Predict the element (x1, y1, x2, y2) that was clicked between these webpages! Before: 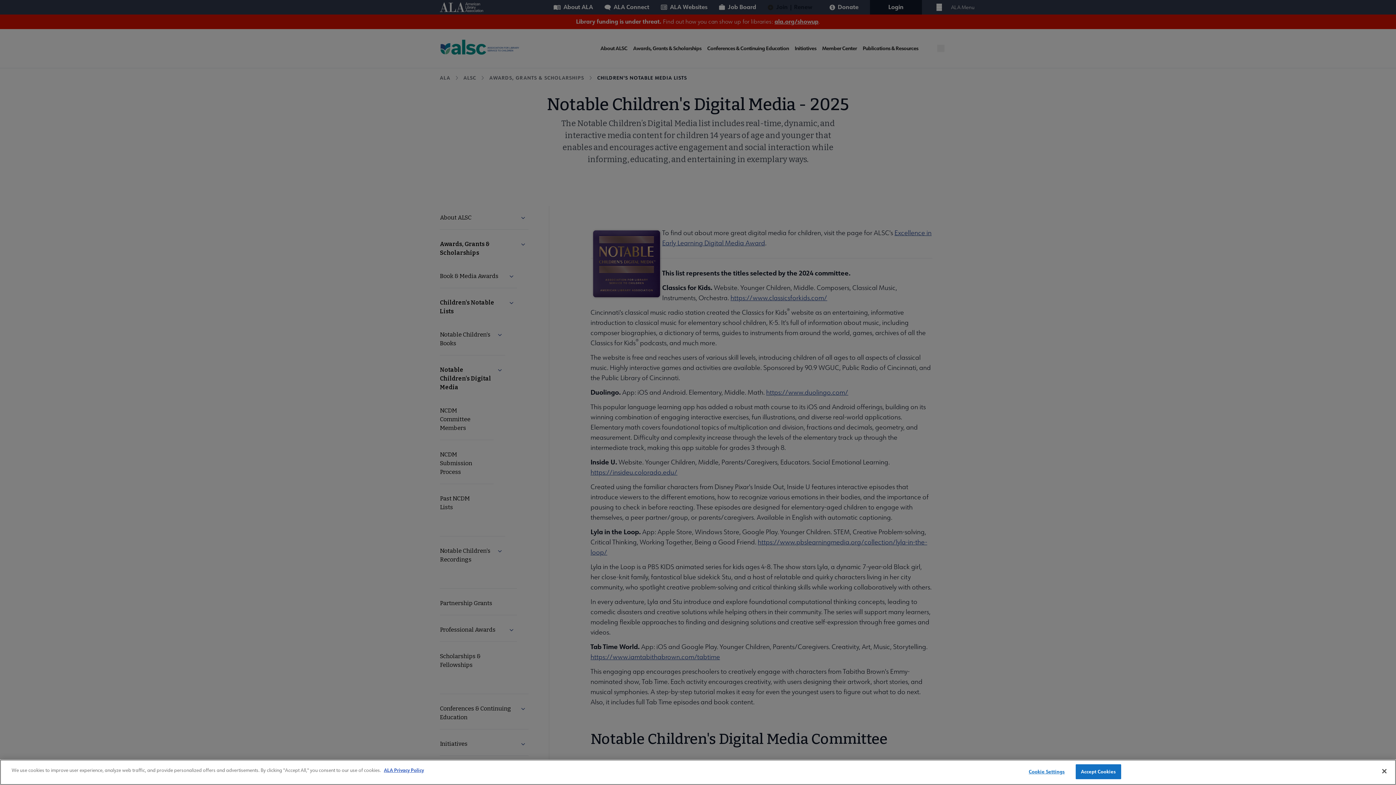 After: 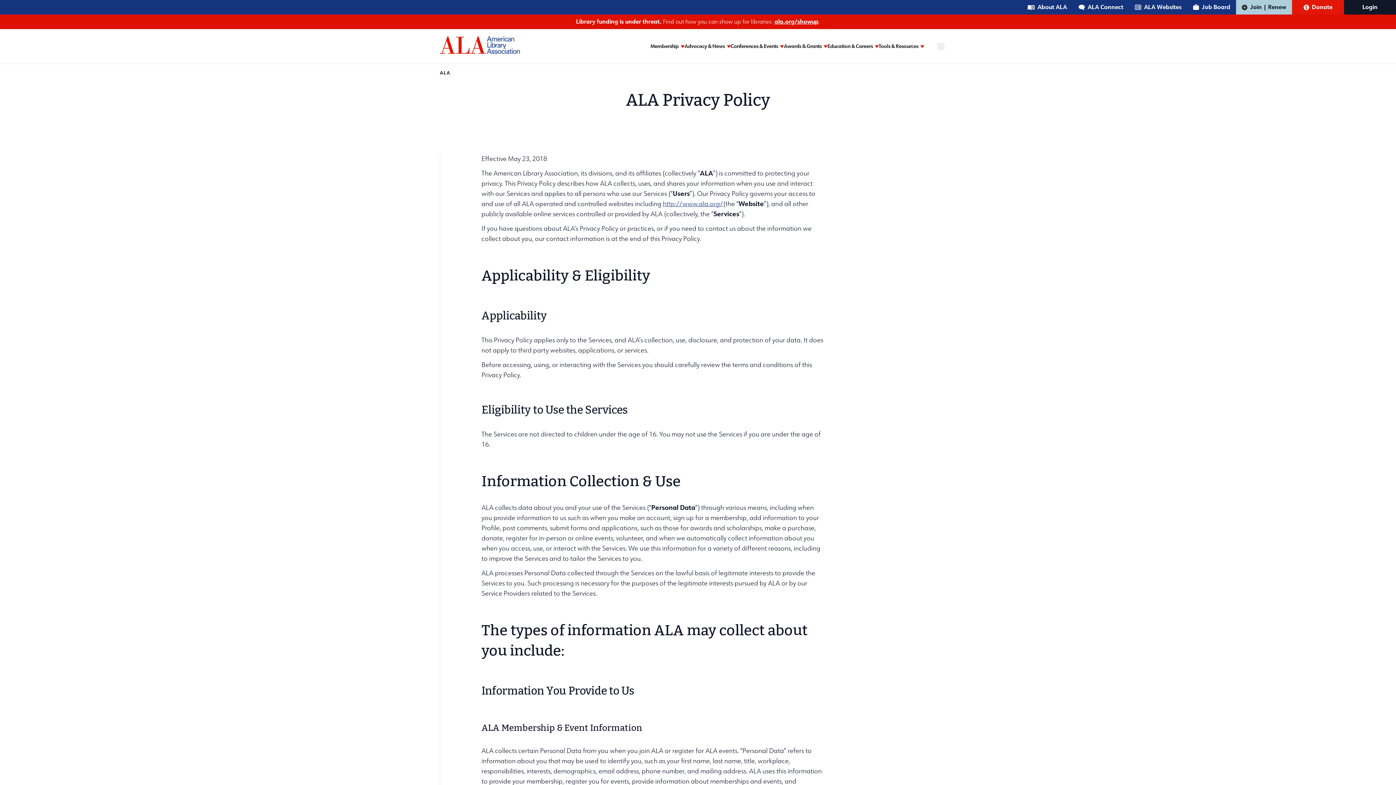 Action: bbox: (384, 767, 424, 774) label: ALA Privacy Policy